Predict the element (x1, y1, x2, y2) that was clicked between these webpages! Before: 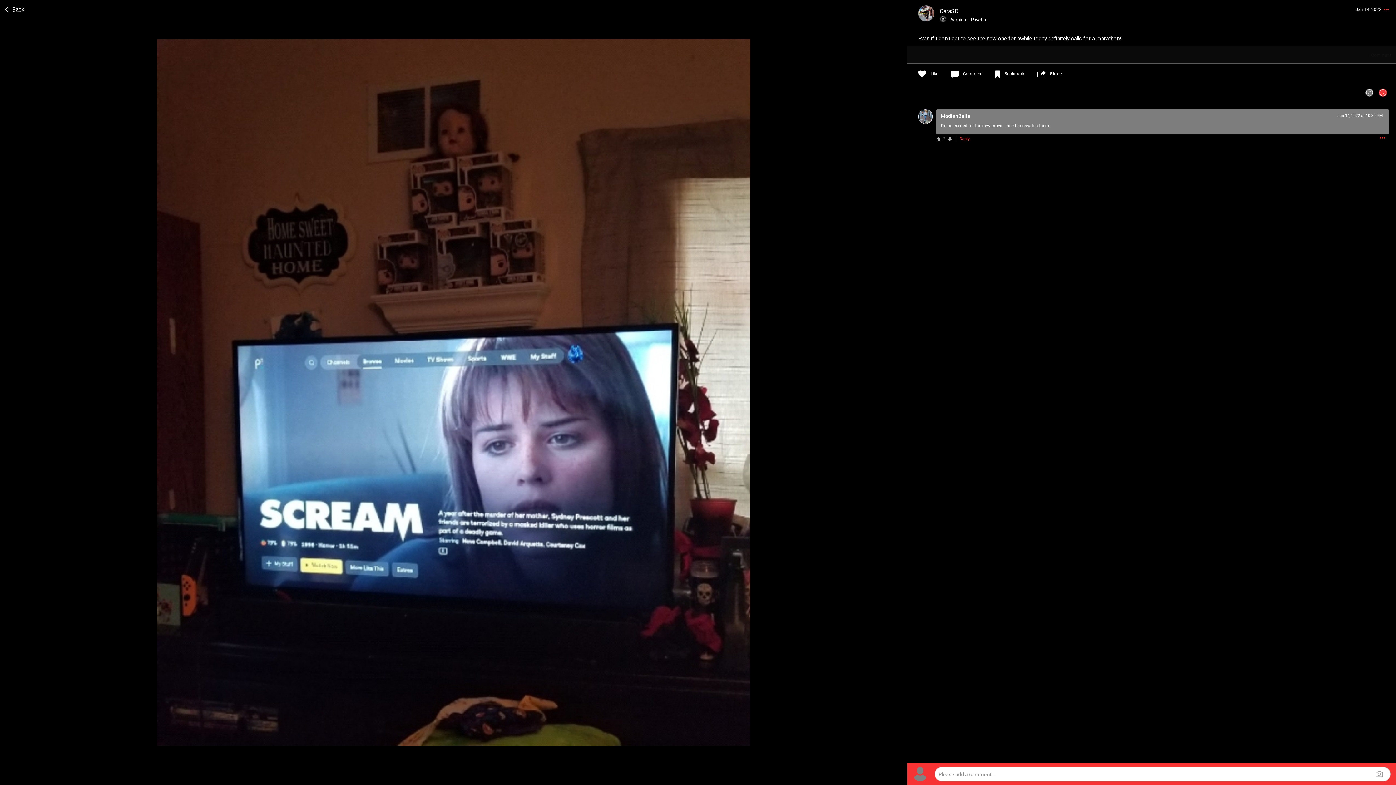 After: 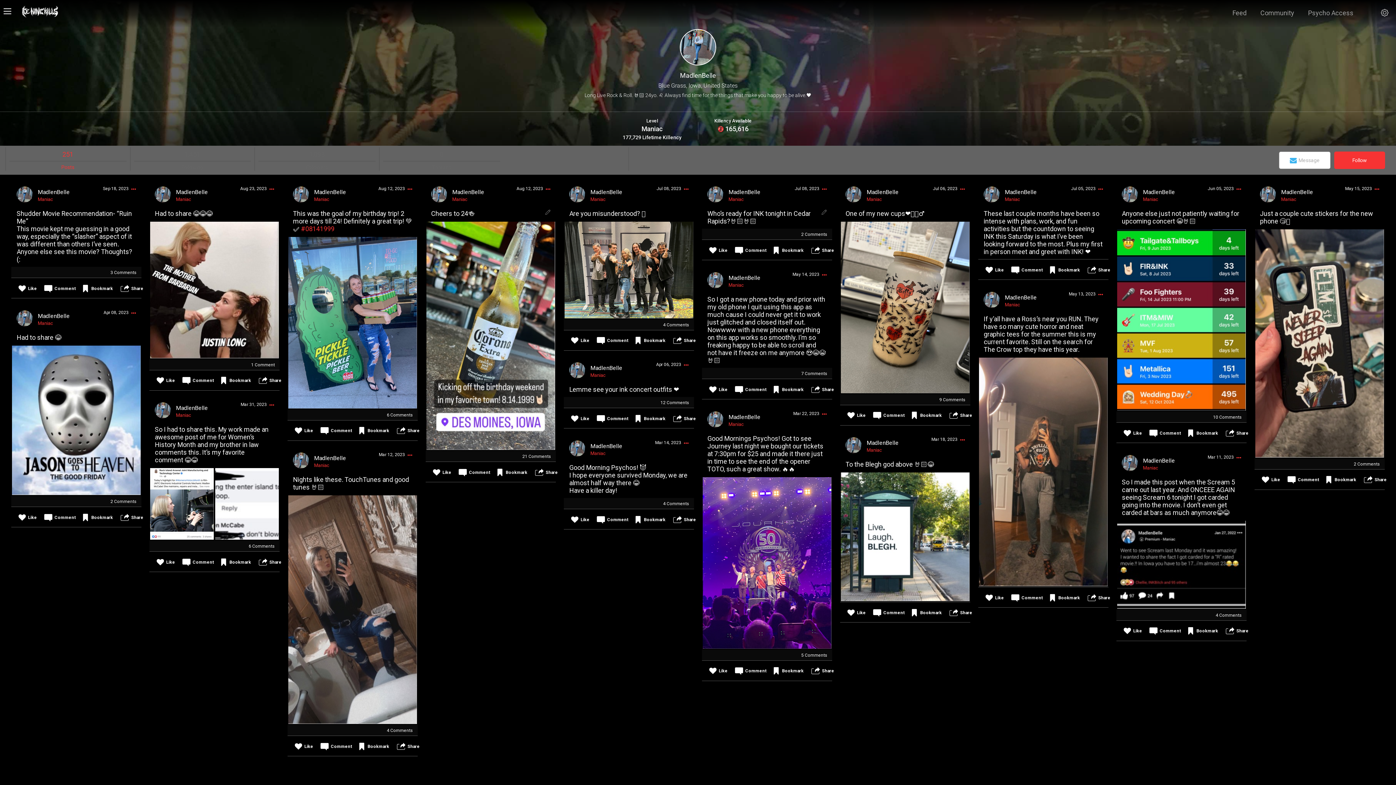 Action: bbox: (918, 109, 932, 119)